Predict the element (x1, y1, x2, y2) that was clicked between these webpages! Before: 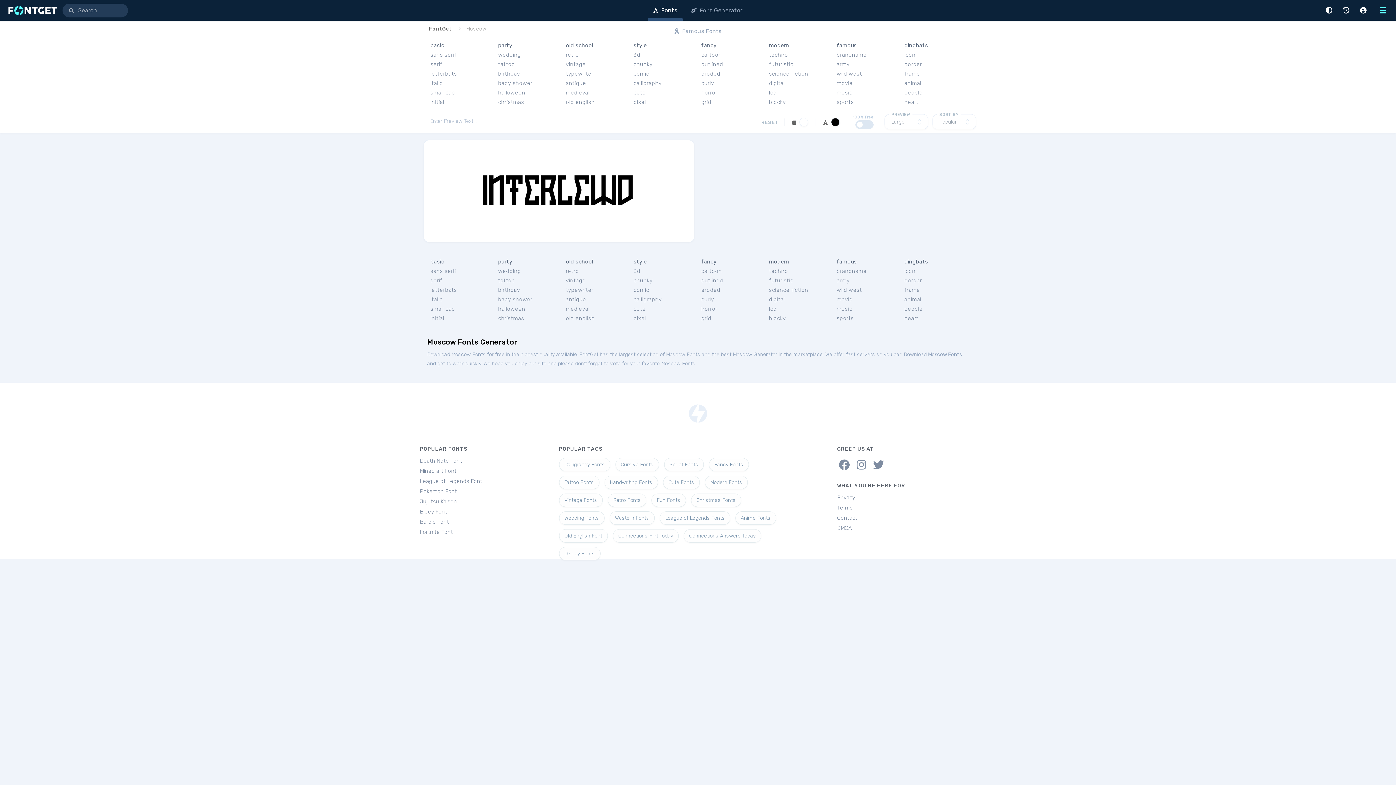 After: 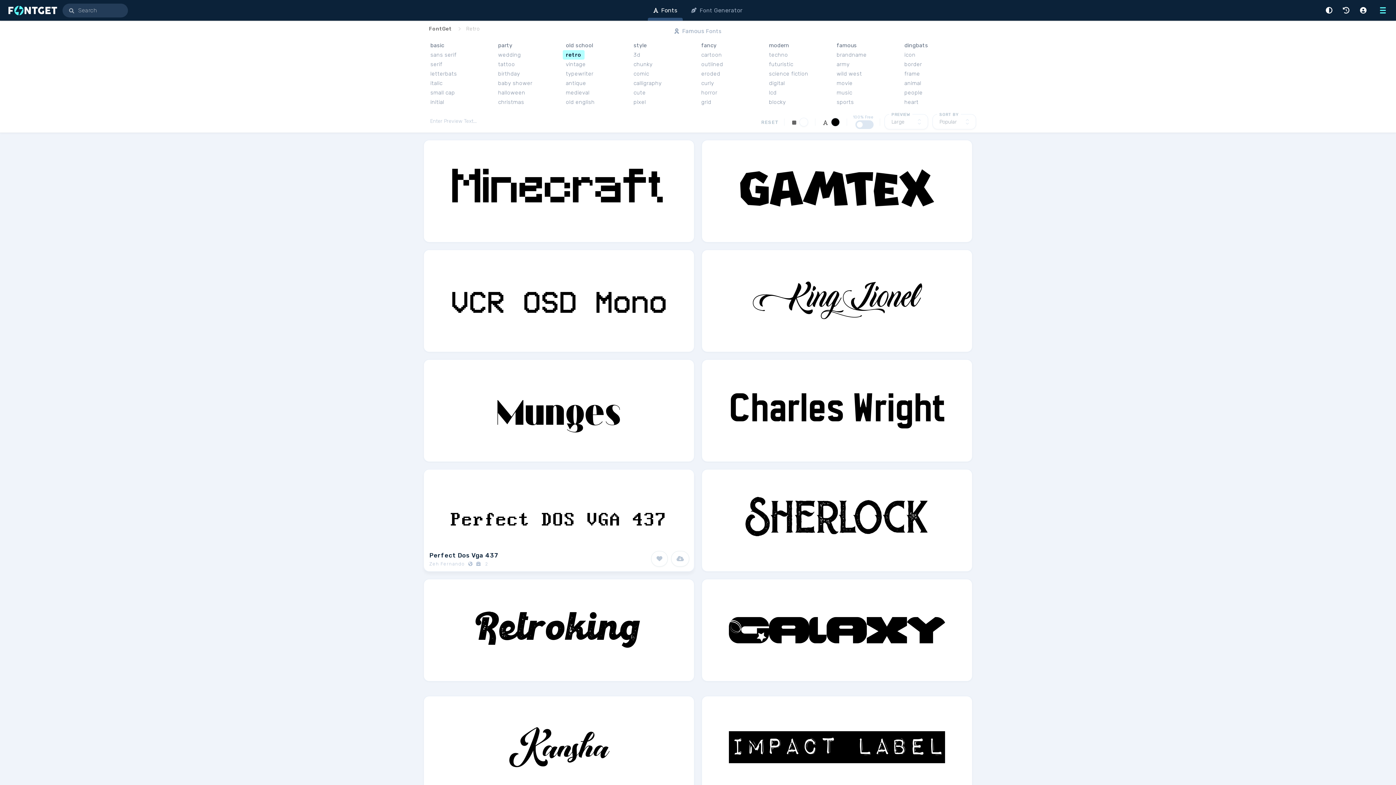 Action: label: Retro Fonts bbox: (607, 493, 646, 507)